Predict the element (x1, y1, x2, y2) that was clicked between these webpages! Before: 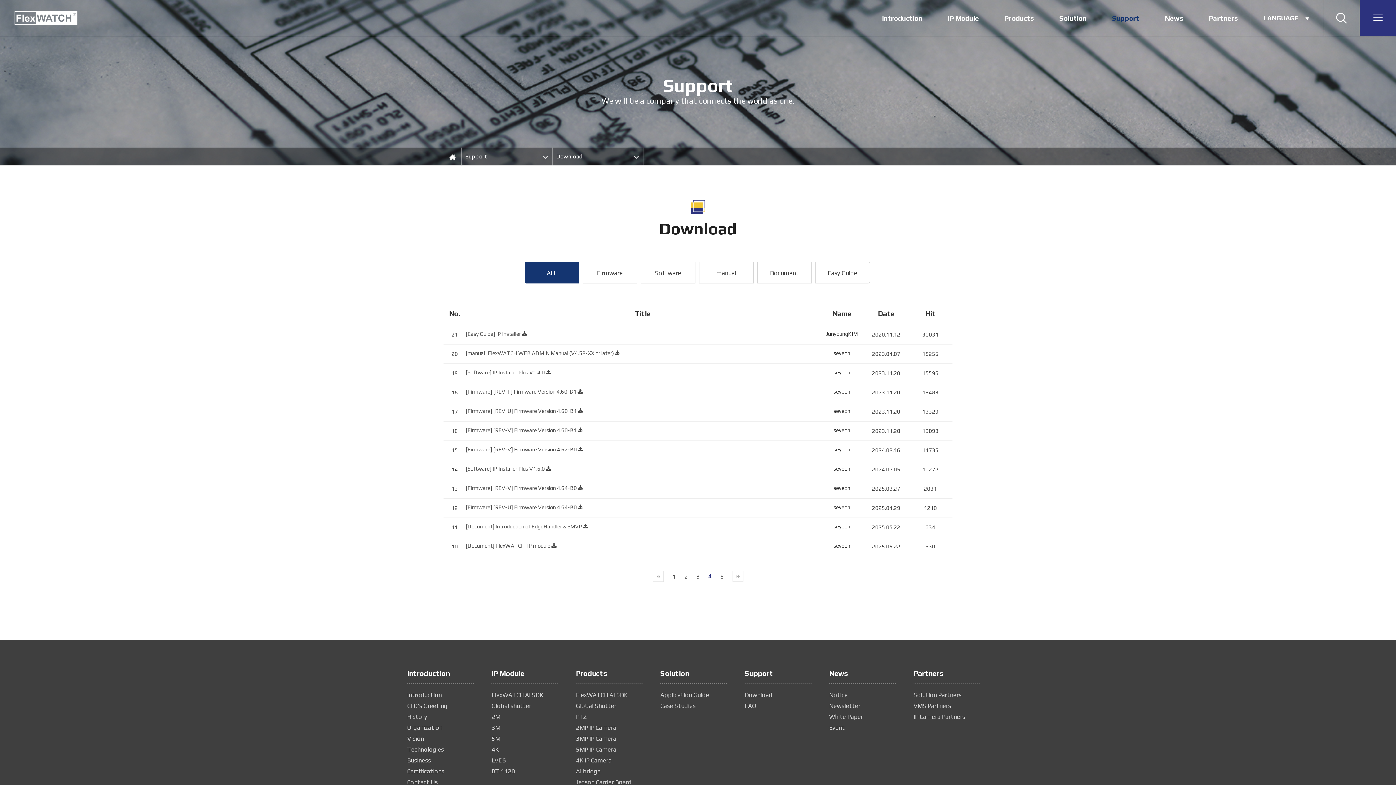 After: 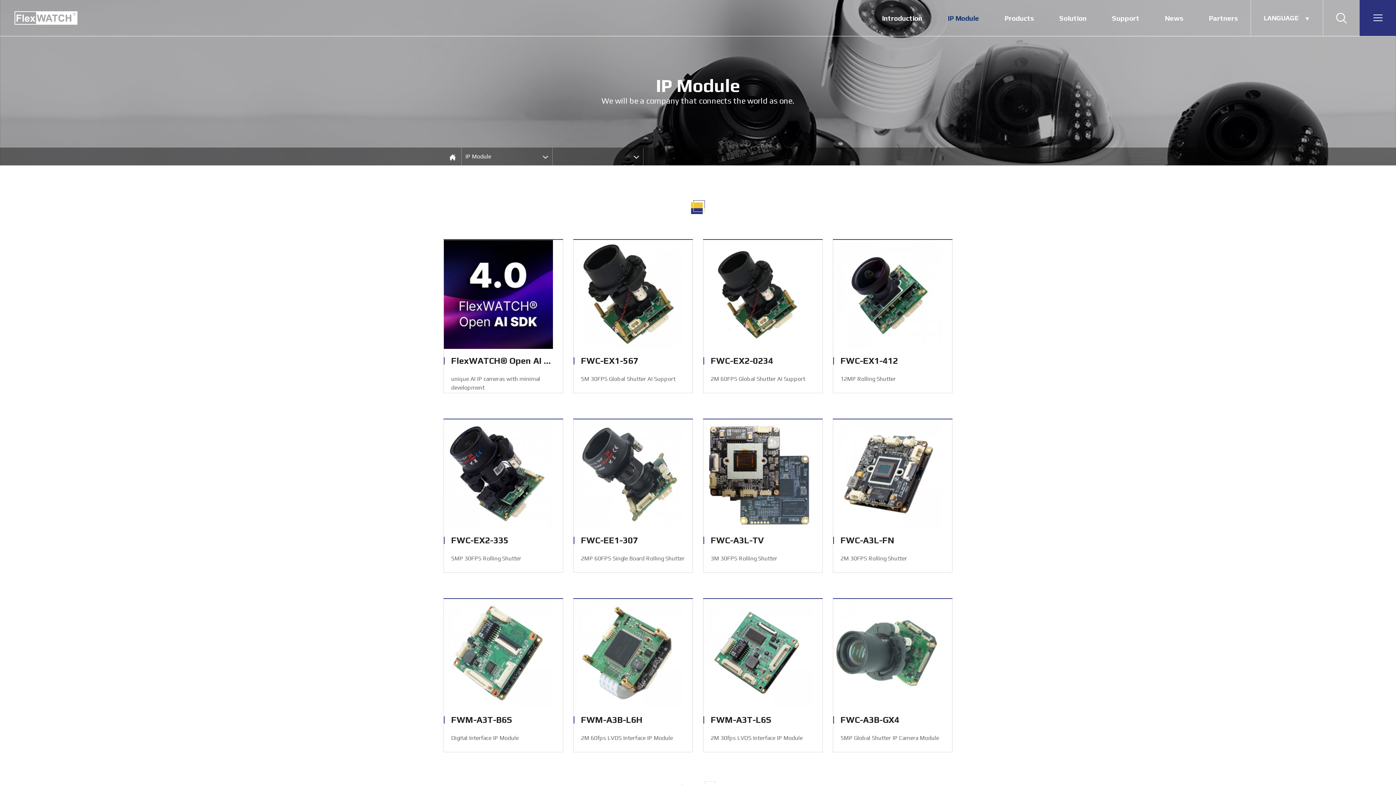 Action: label: IP Module bbox: (491, 669, 524, 677)